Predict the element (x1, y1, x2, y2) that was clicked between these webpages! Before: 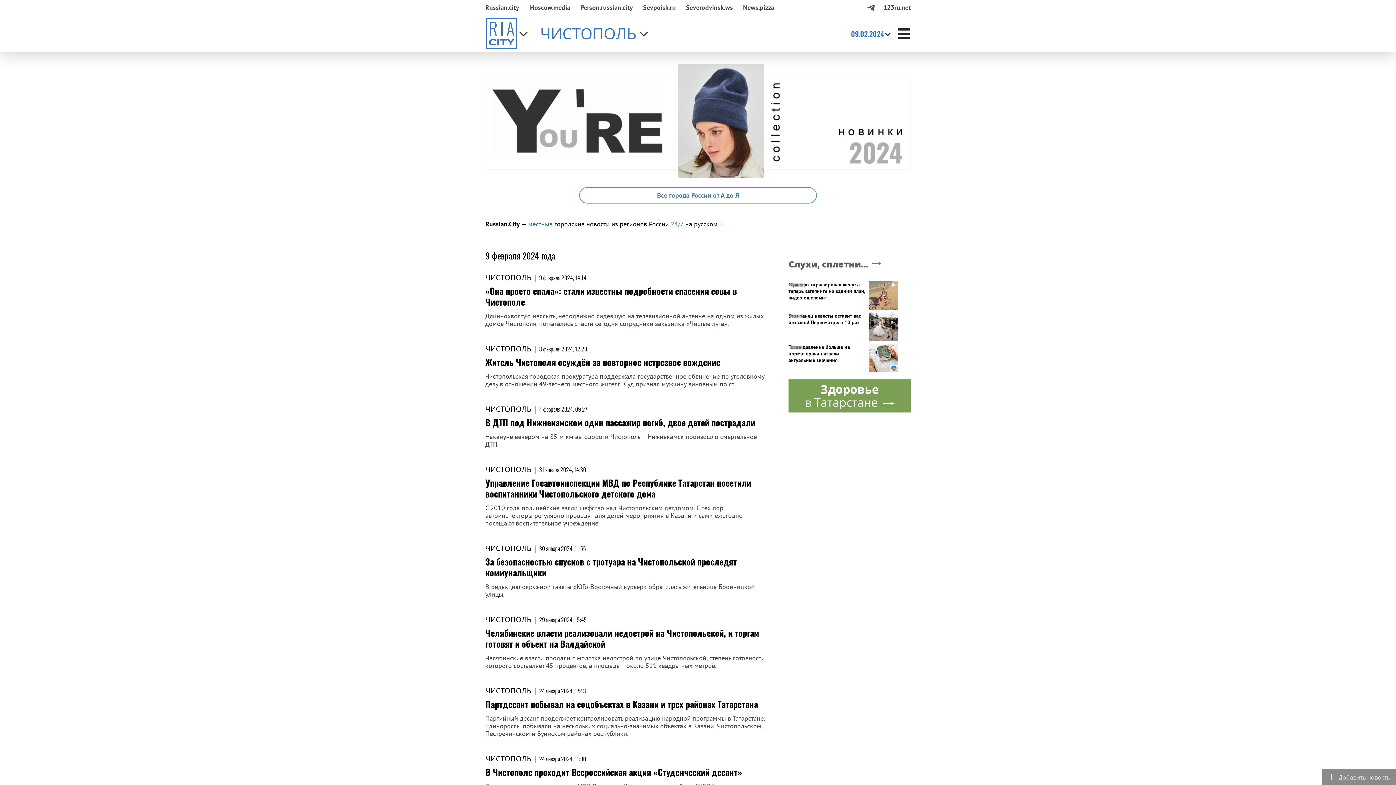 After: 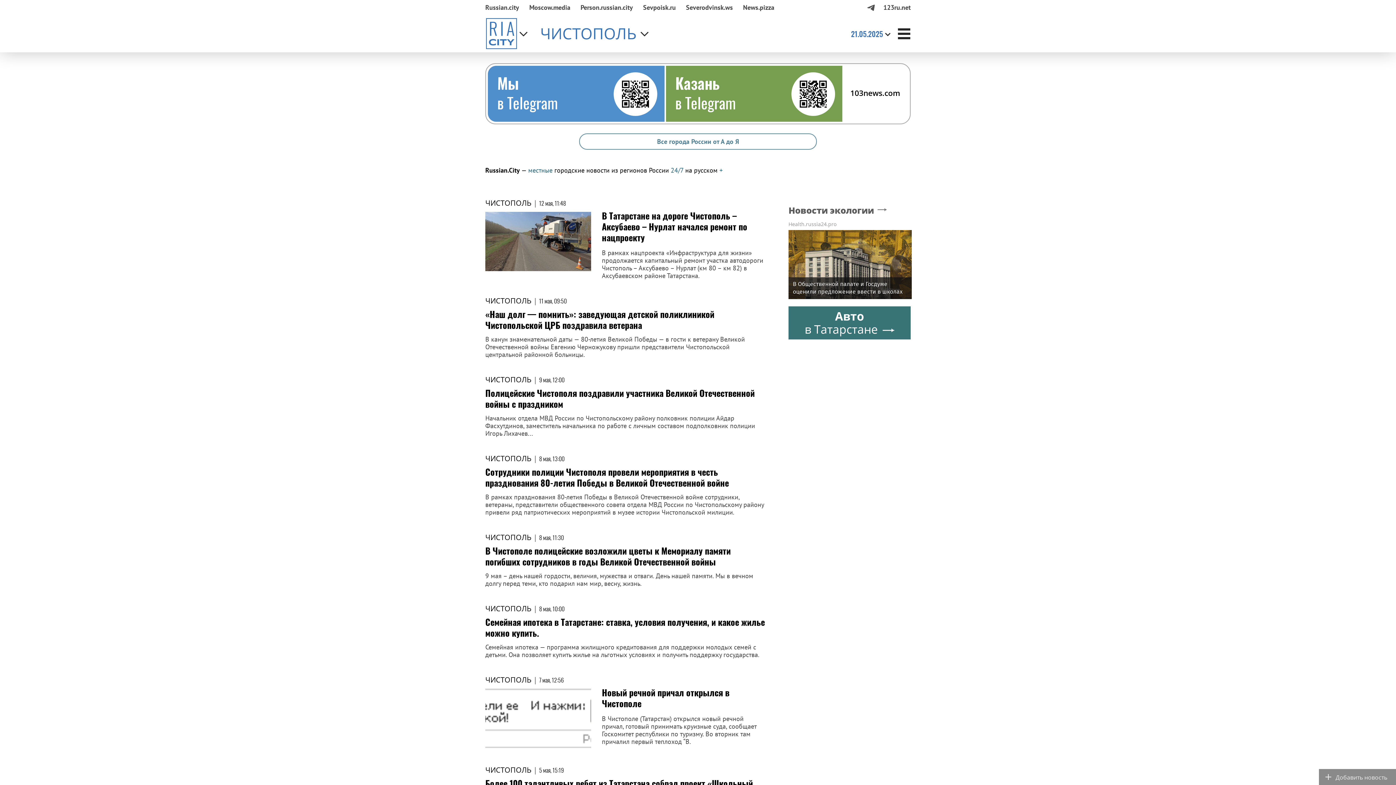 Action: bbox: (485, 686, 531, 696) label: ЧИСТОПОЛЬ